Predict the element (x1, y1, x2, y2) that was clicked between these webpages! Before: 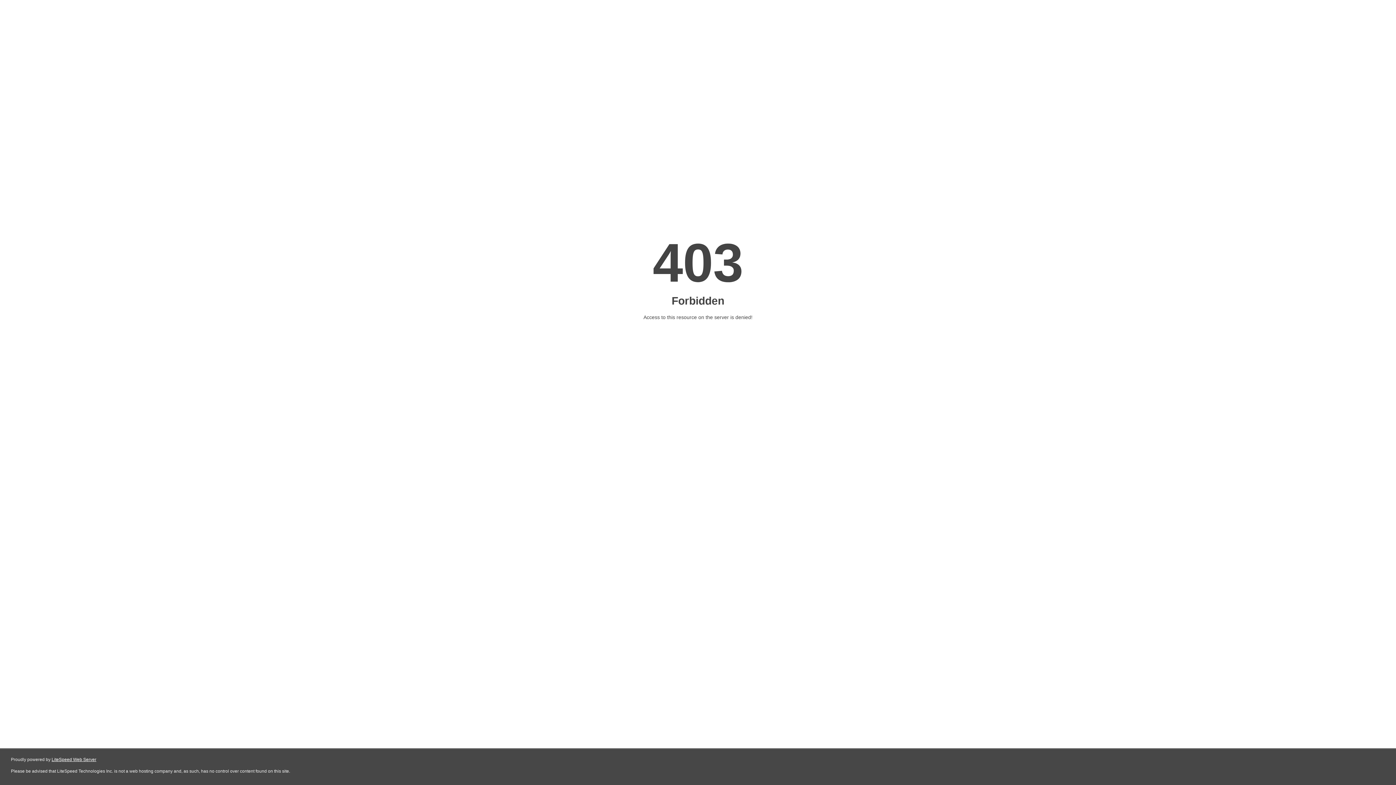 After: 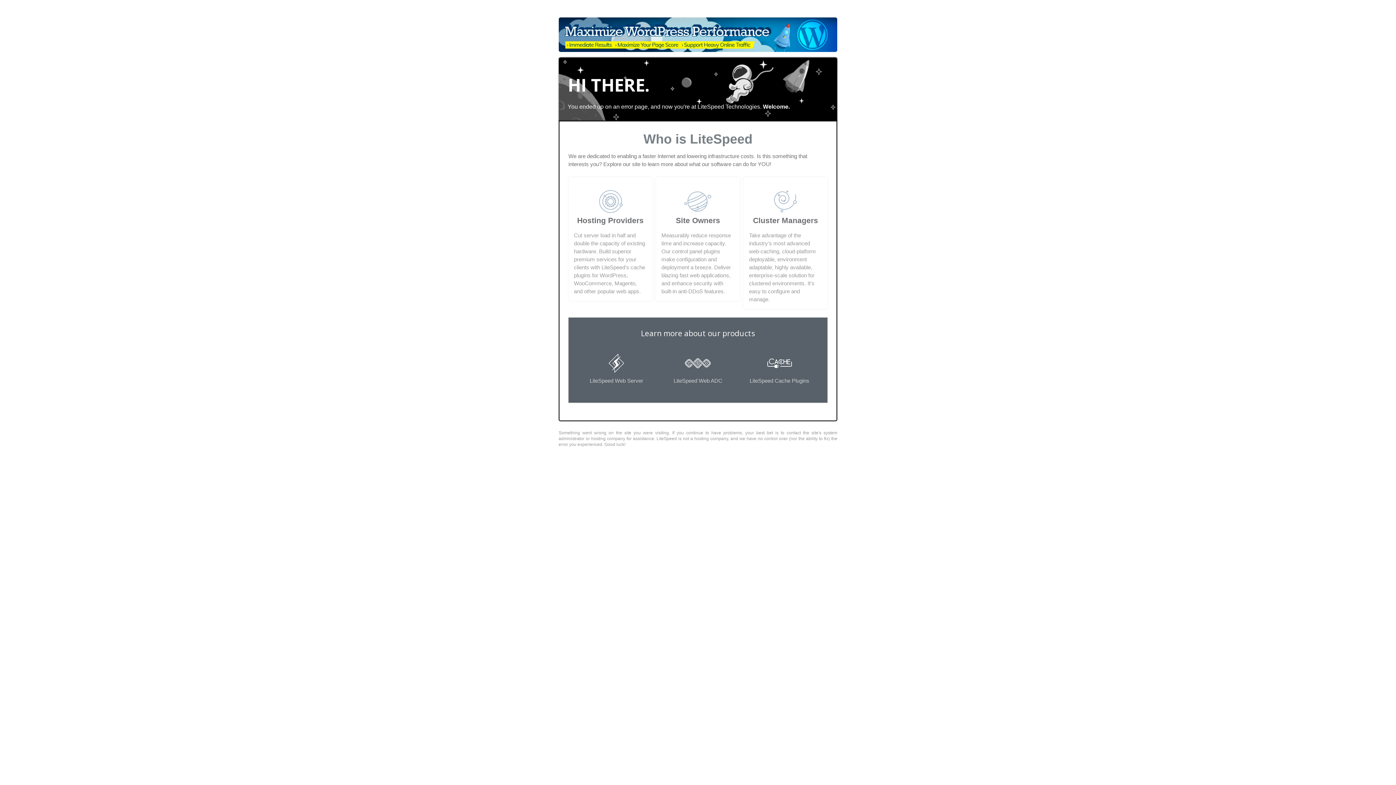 Action: bbox: (51, 757, 96, 762) label: LiteSpeed Web Server